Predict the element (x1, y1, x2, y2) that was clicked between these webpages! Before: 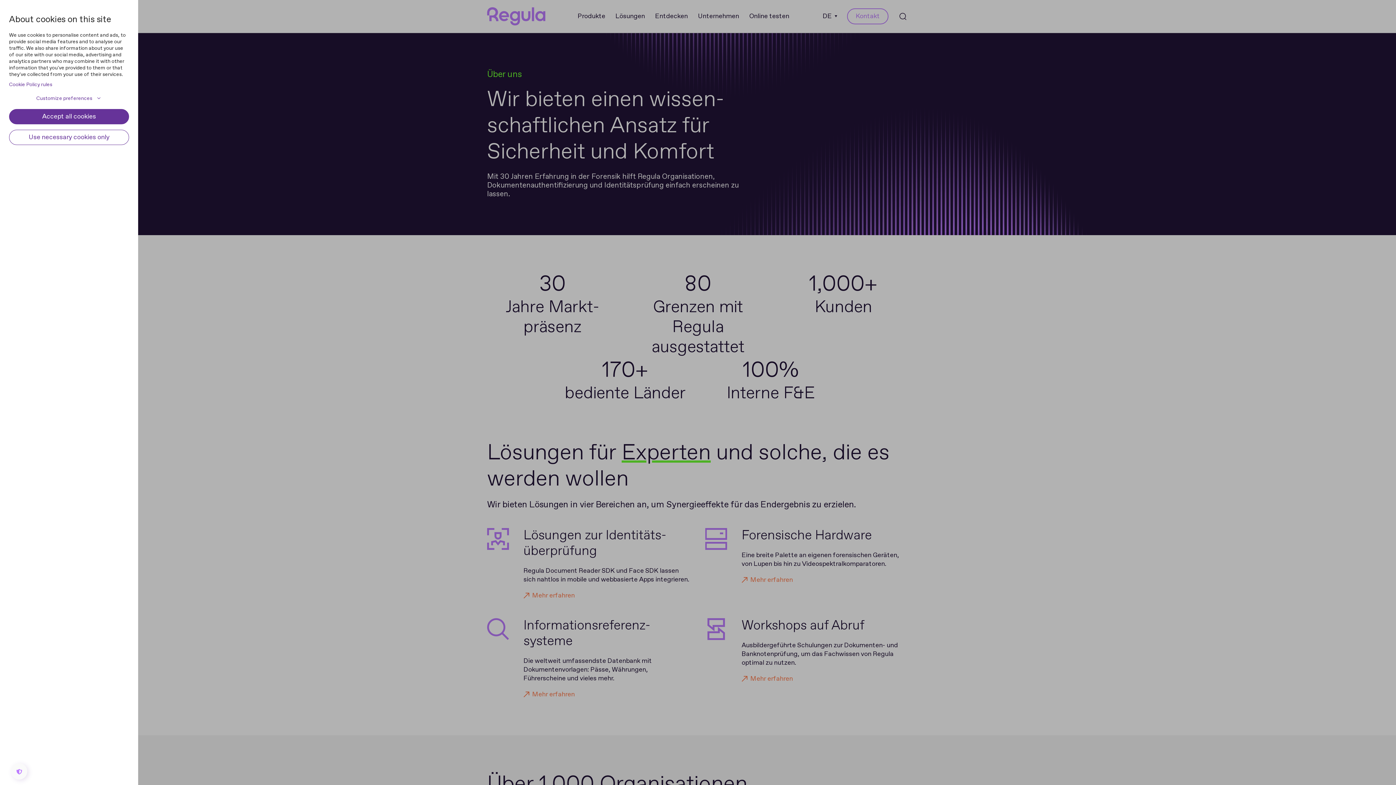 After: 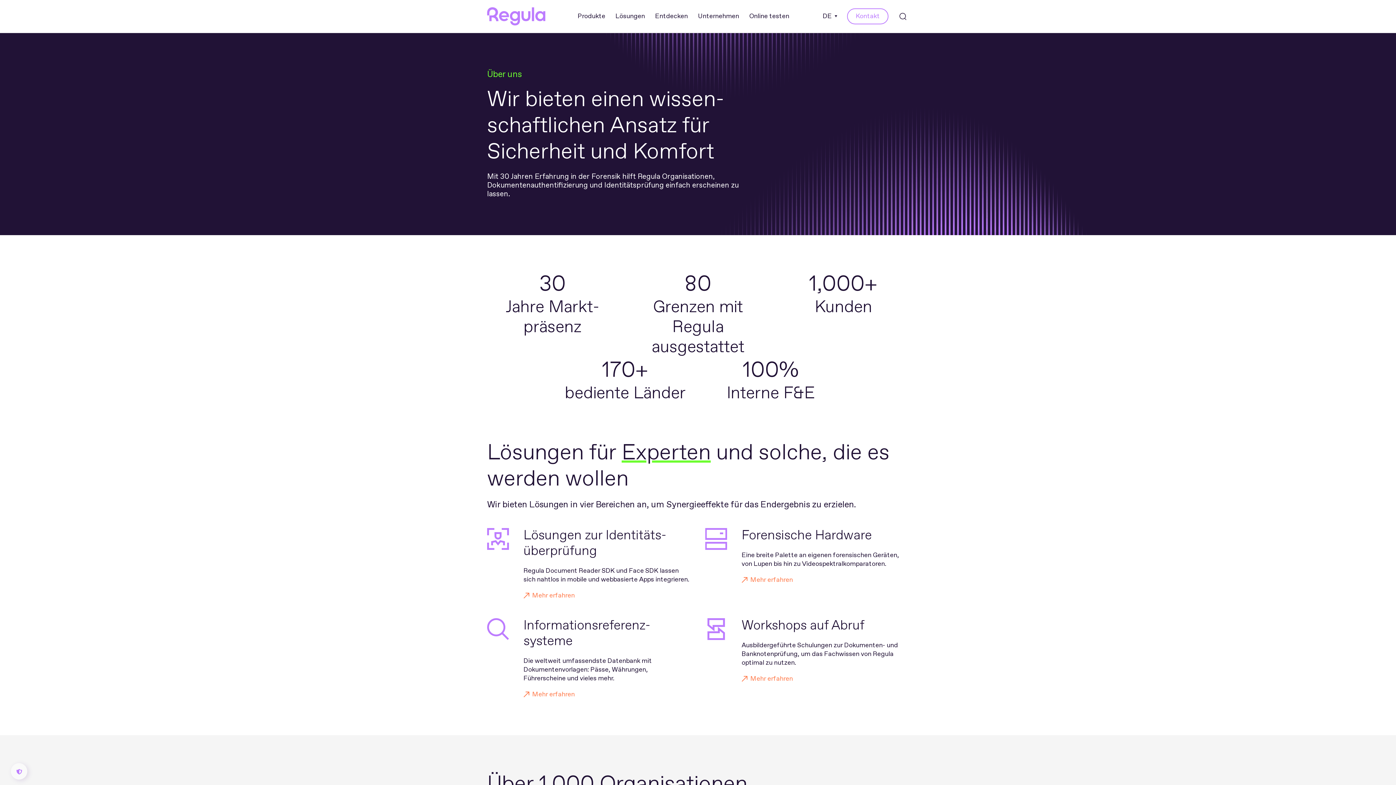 Action: bbox: (9, 109, 129, 124) label: Accept all cookies